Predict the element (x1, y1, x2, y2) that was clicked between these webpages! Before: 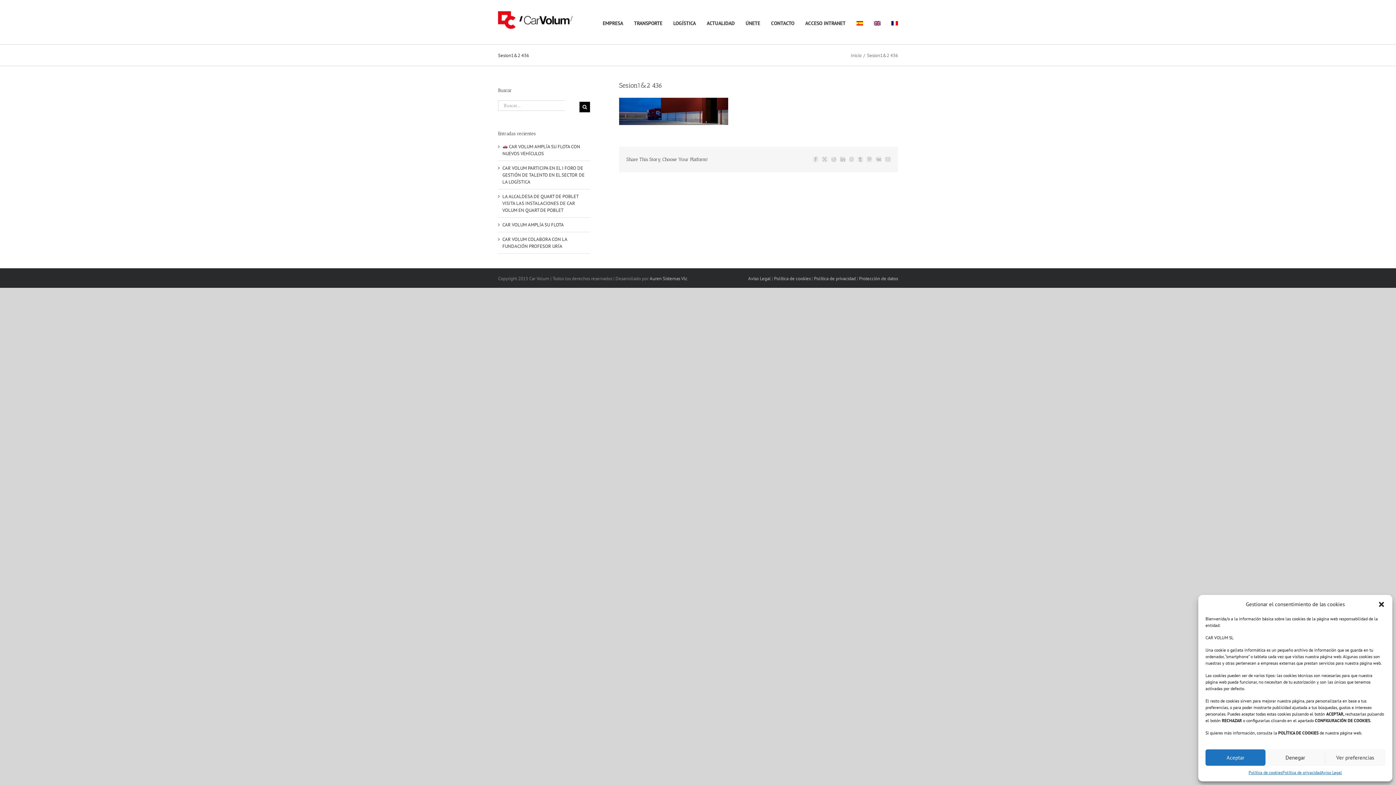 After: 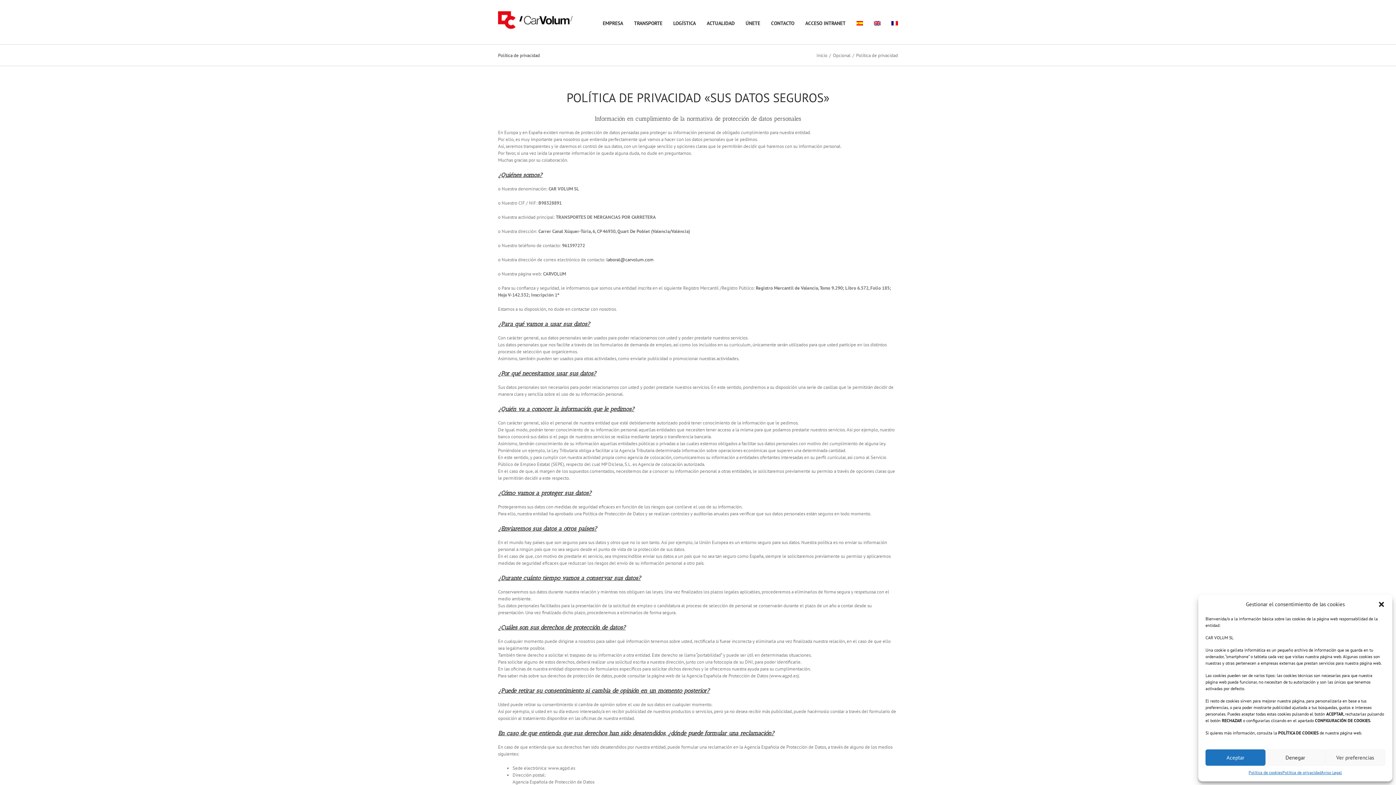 Action: bbox: (814, 275, 856, 281) label: Política de privacidad